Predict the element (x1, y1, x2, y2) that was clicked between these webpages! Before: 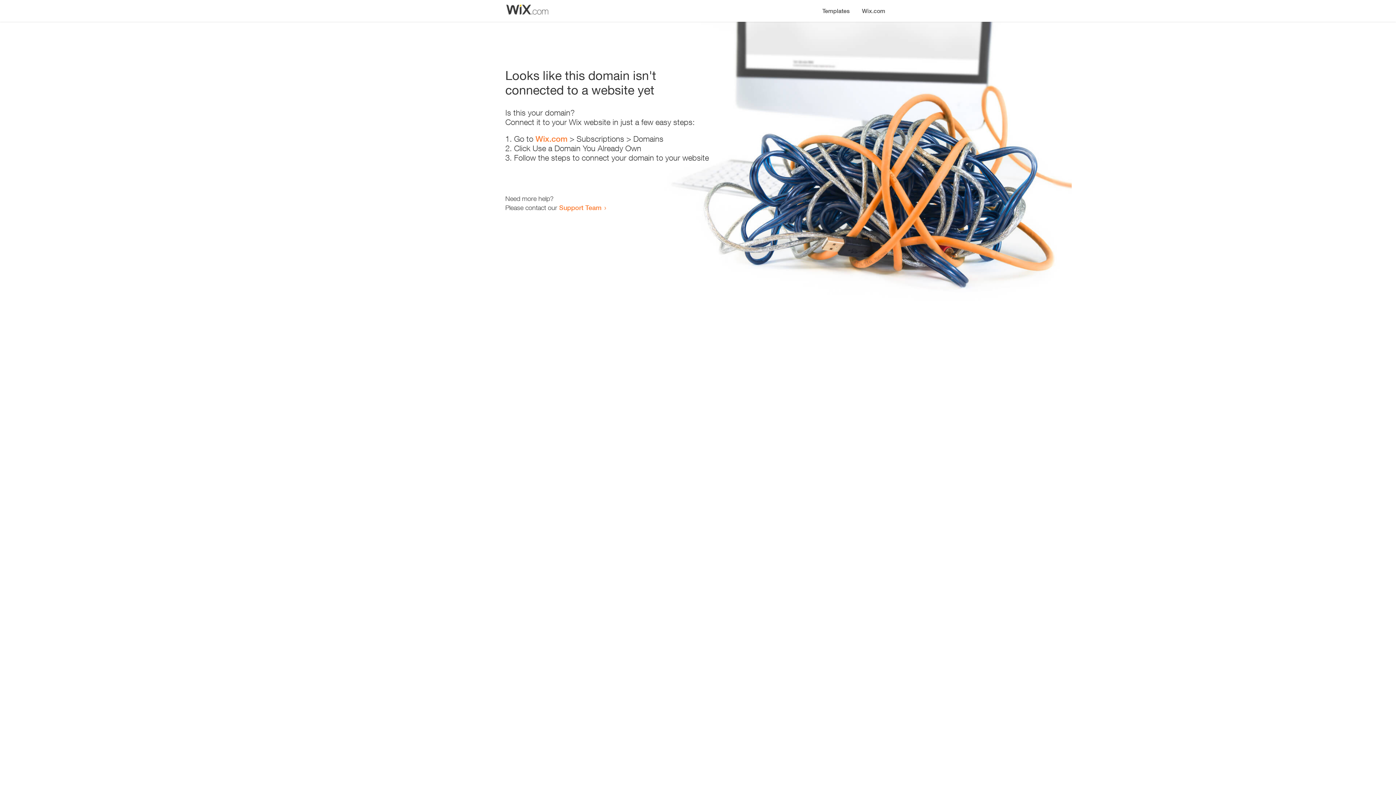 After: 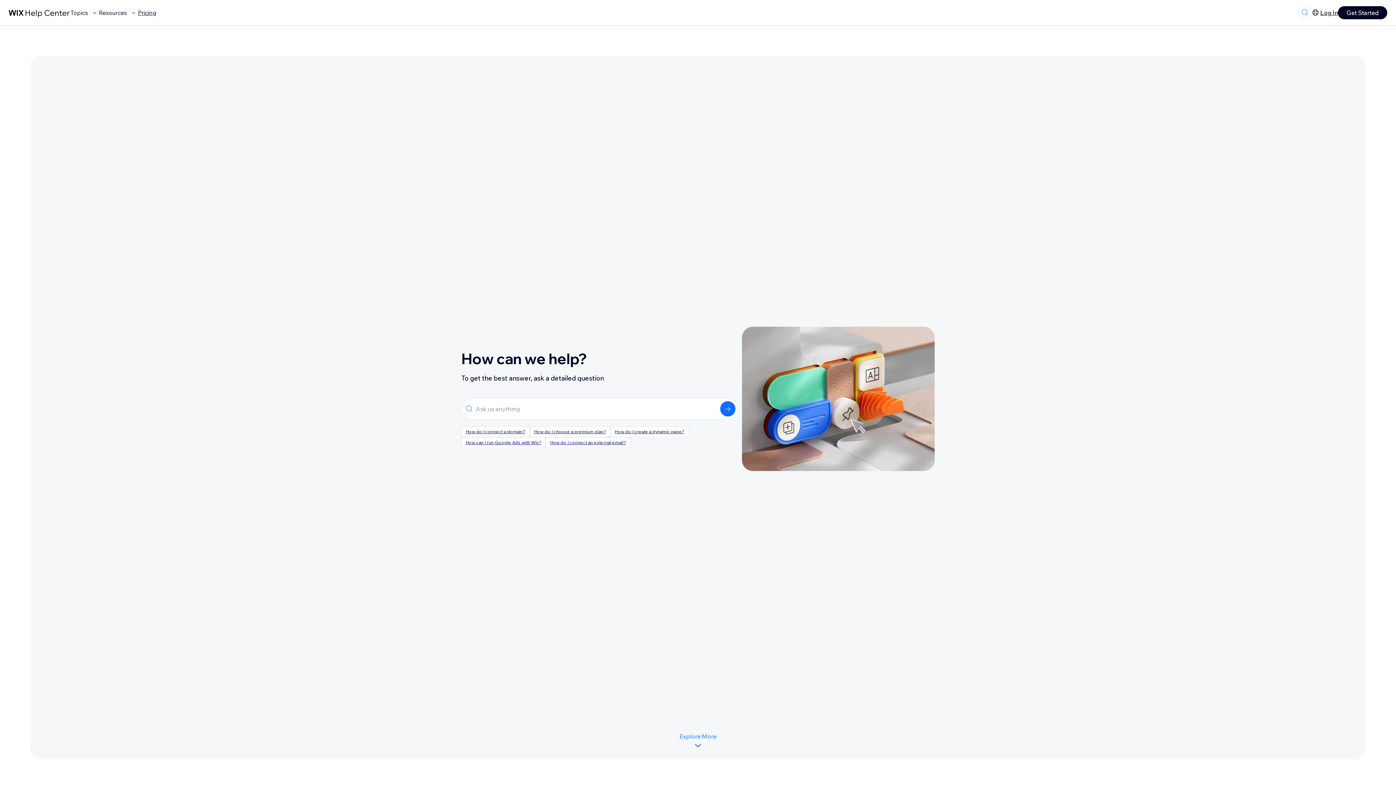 Action: bbox: (559, 203, 601, 211) label: Support Team